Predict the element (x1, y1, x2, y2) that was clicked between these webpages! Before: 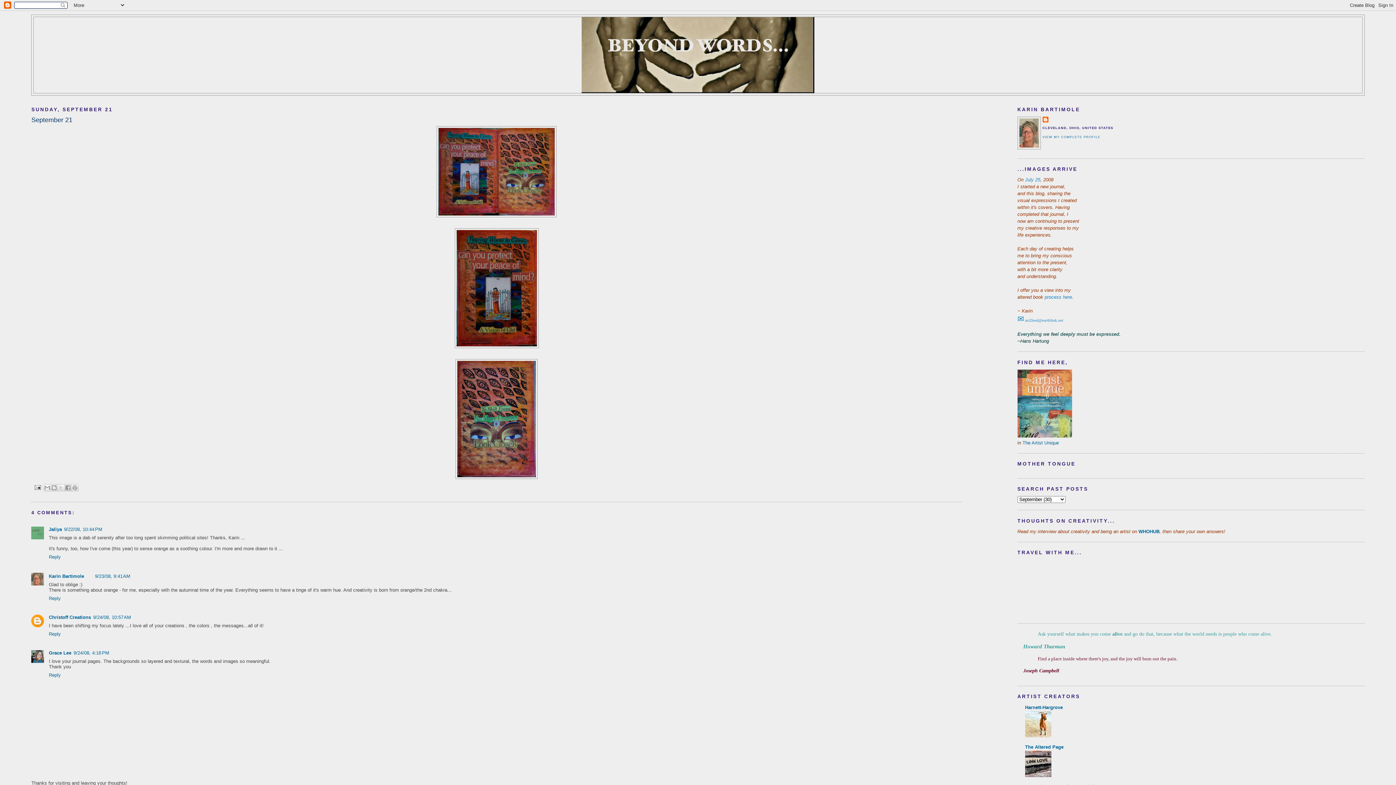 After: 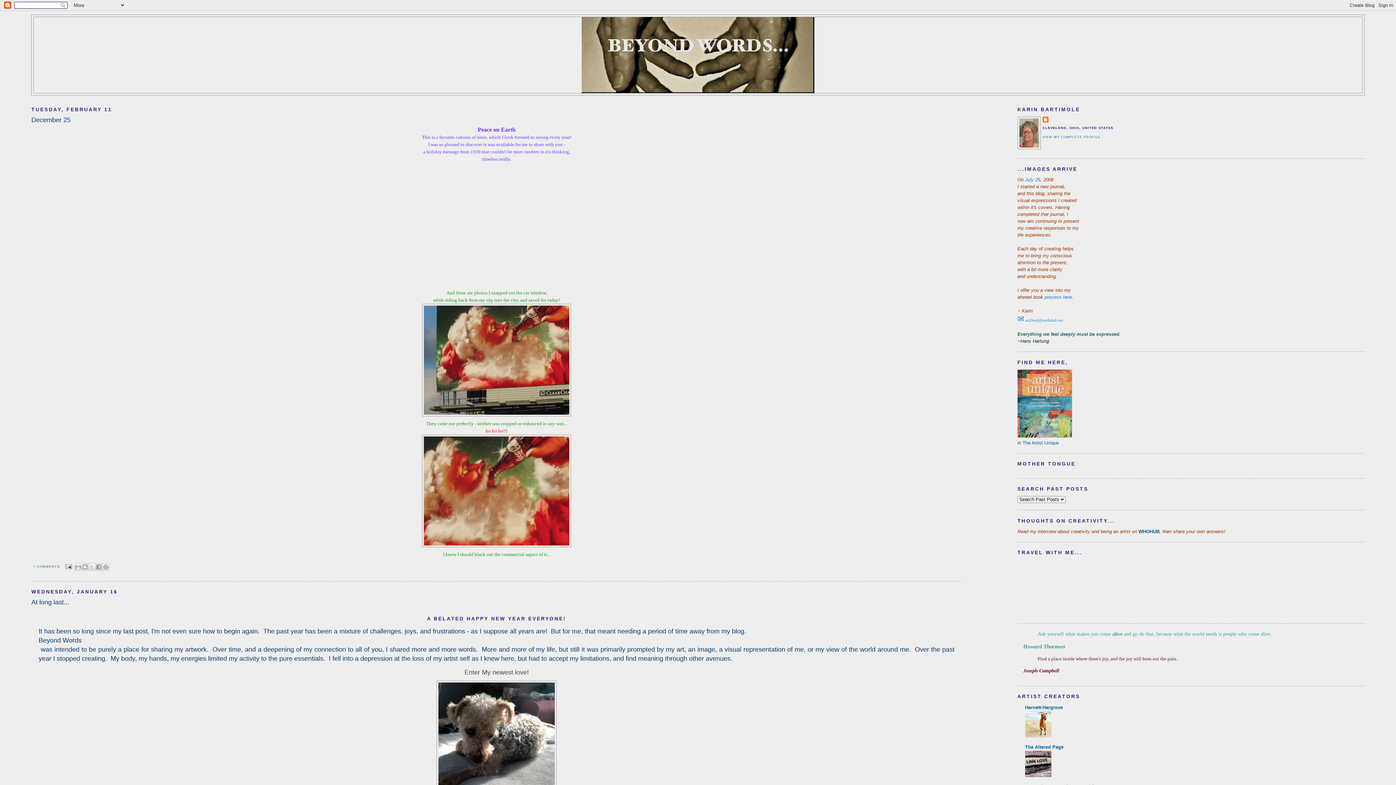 Action: bbox: (33, 17, 1362, 93)